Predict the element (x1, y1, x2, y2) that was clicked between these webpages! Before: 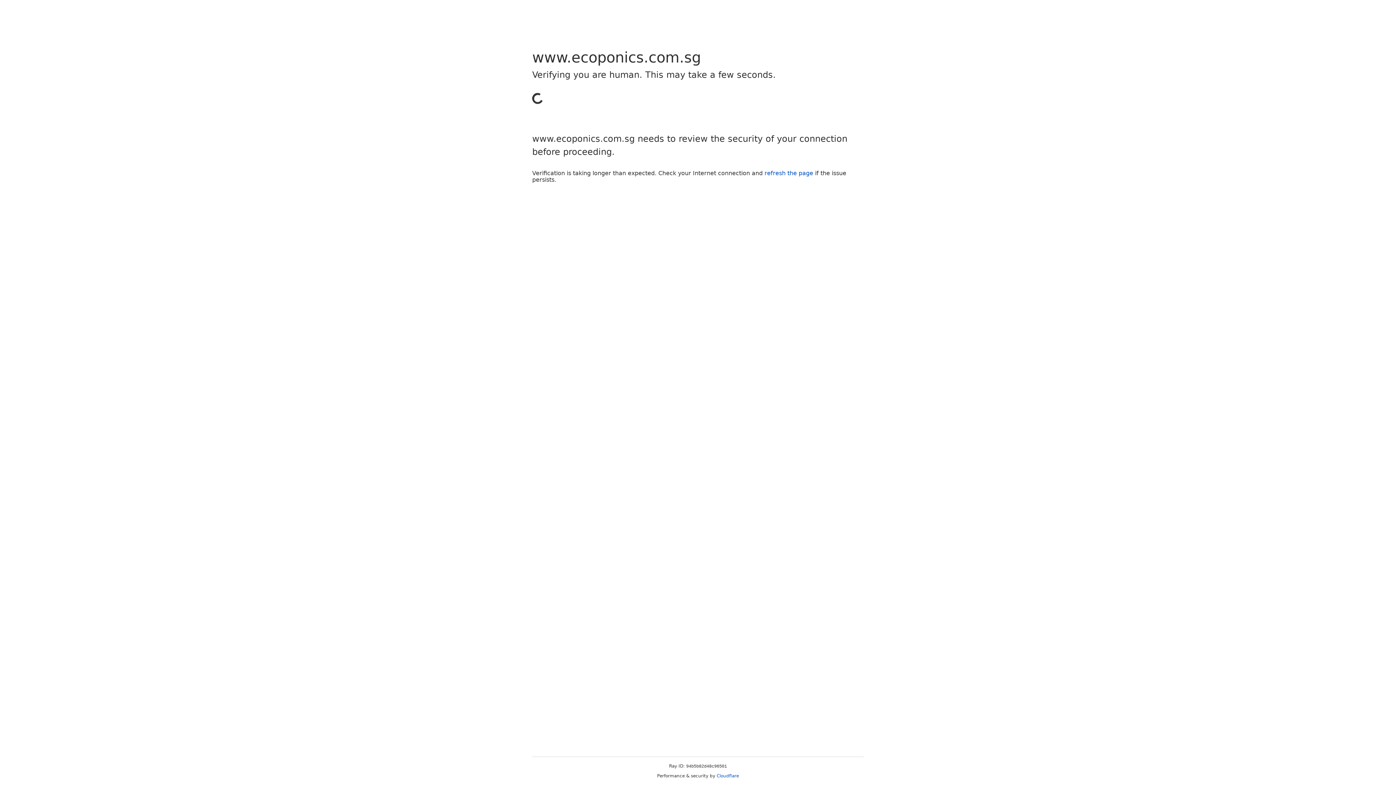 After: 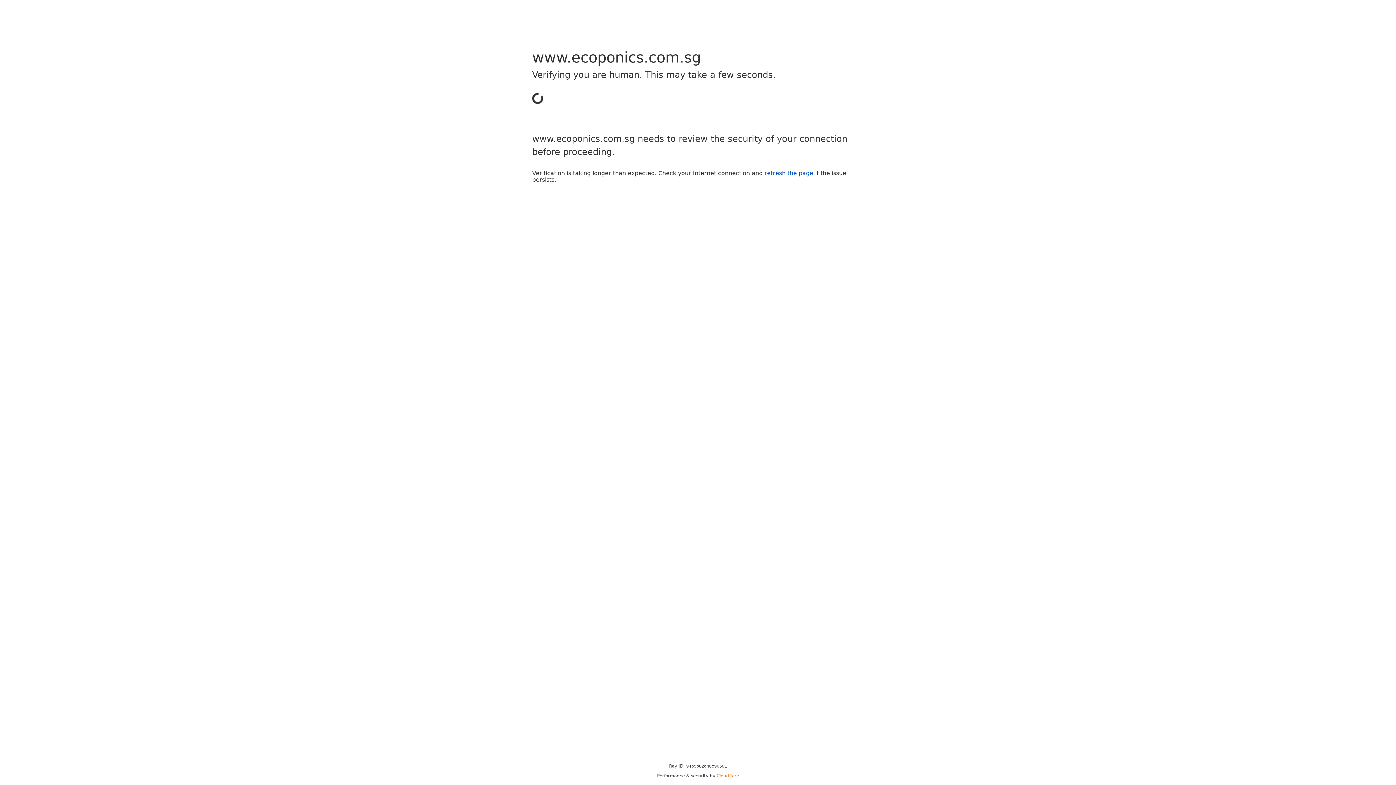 Action: label: Cloudflare bbox: (716, 773, 739, 778)